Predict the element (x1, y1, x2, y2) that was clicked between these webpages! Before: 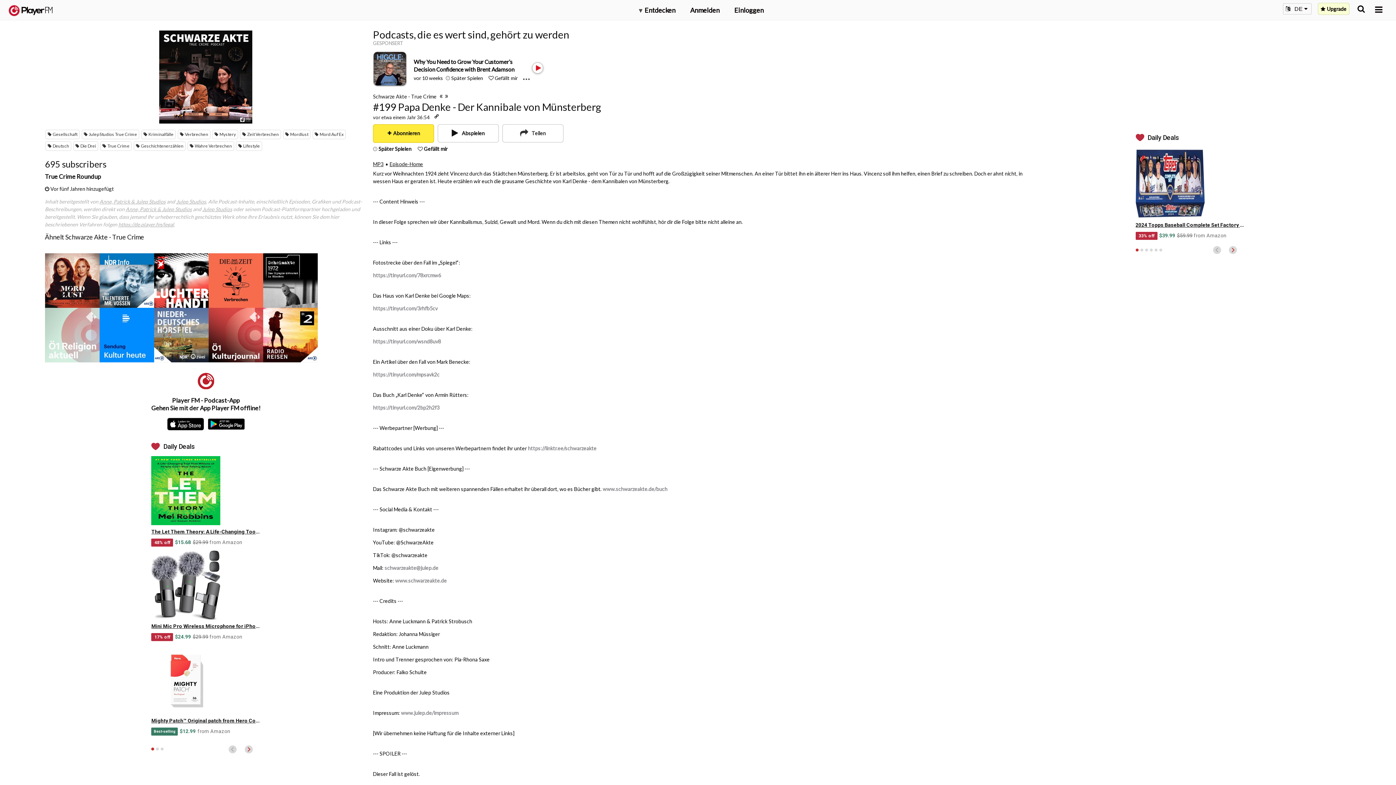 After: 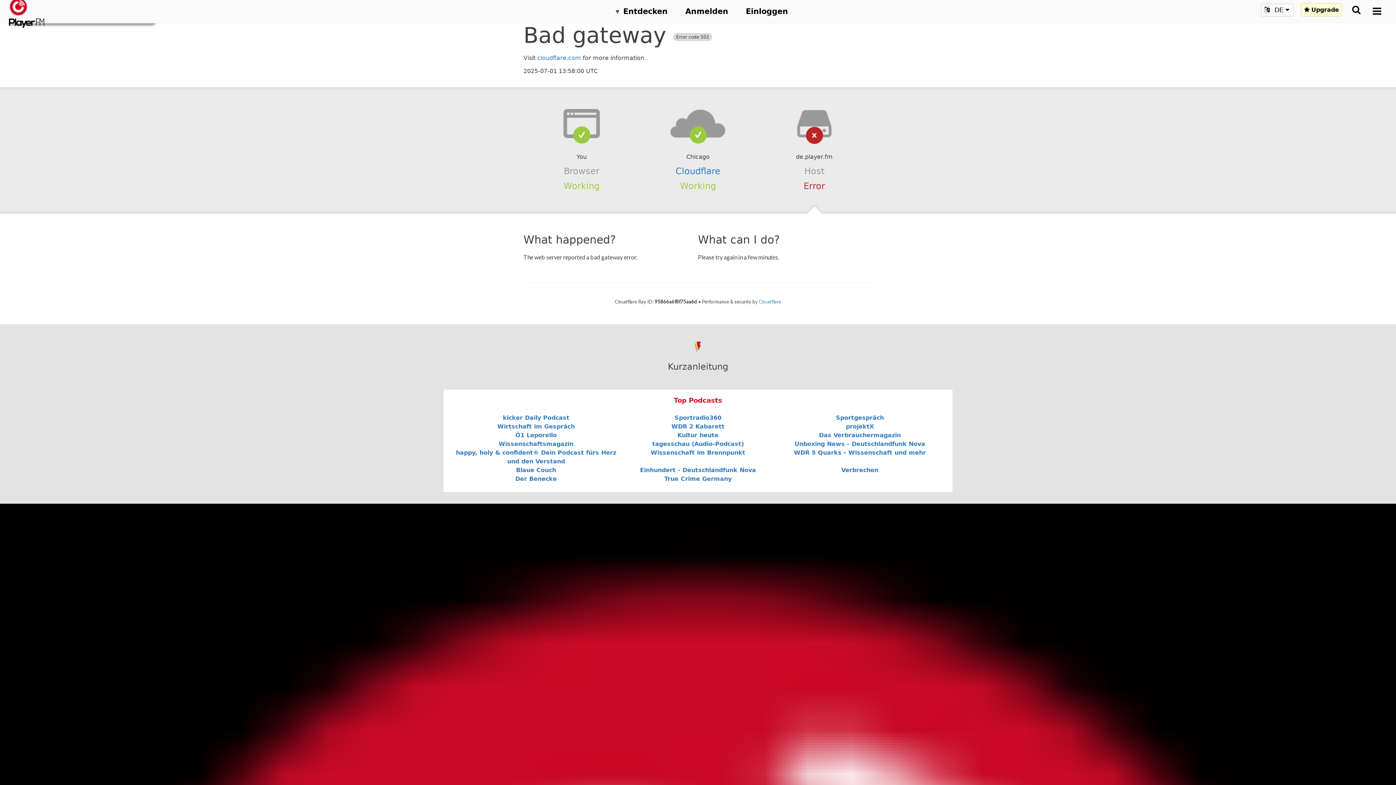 Action: bbox: (208, 307, 263, 362) label: Ö1 Kulturjournal